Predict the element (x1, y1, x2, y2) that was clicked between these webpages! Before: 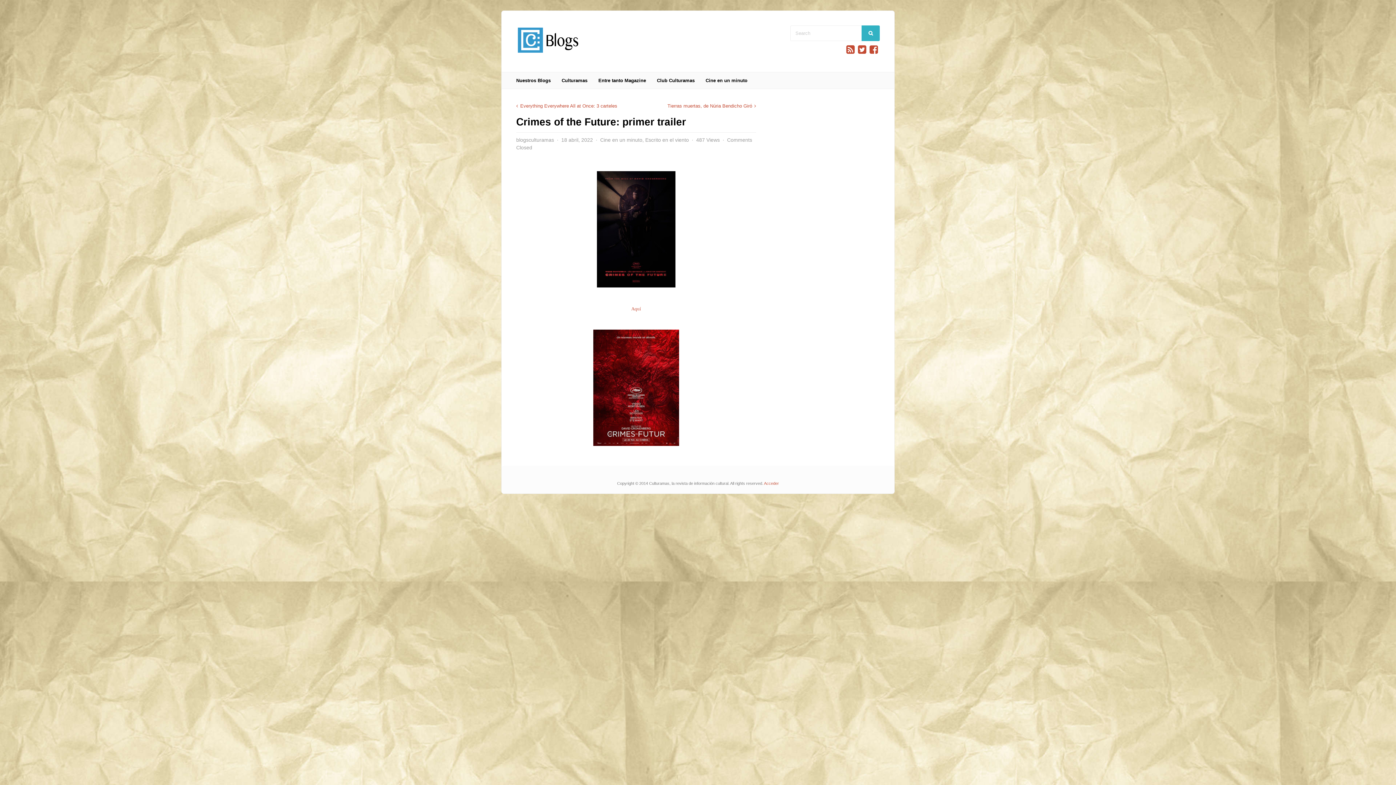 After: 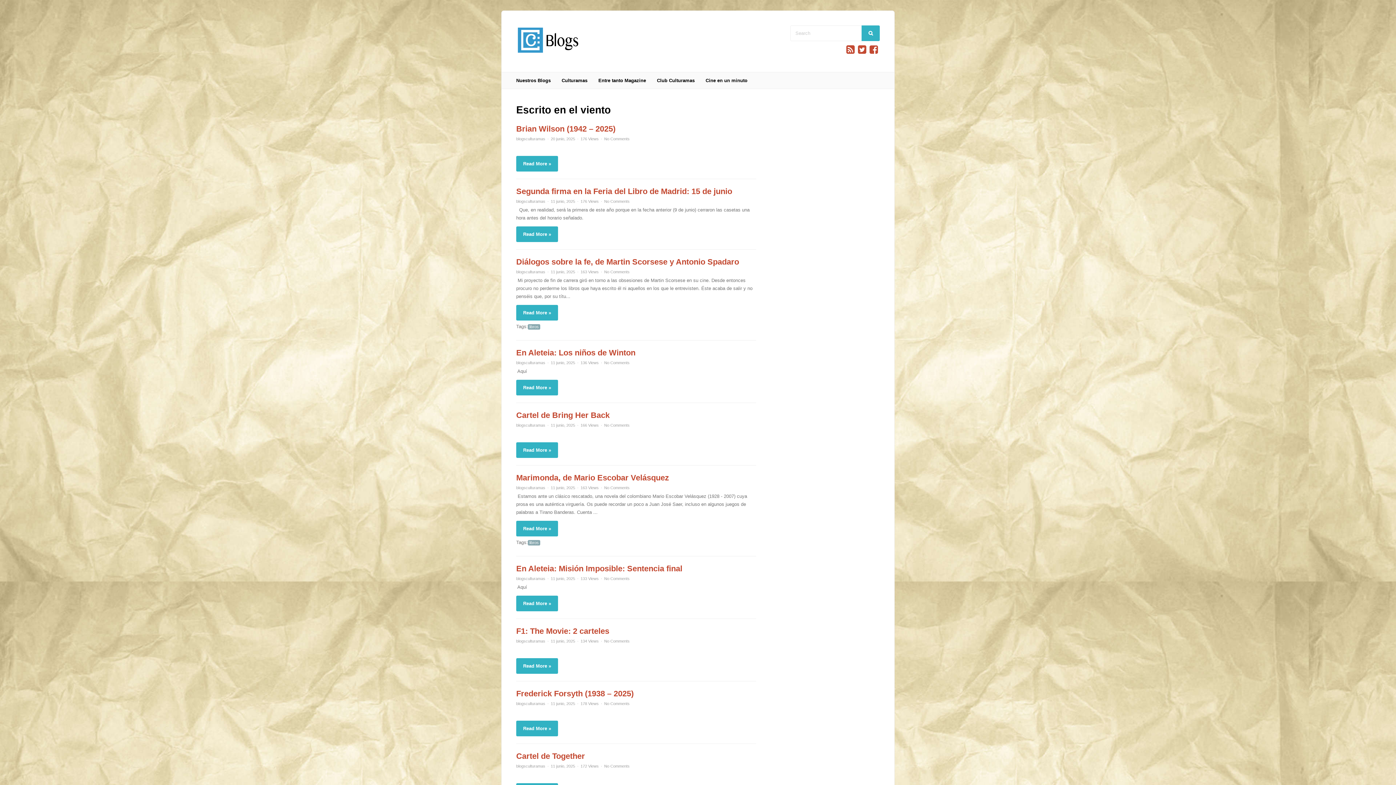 Action: label: Escrito en el viento bbox: (645, 137, 689, 142)